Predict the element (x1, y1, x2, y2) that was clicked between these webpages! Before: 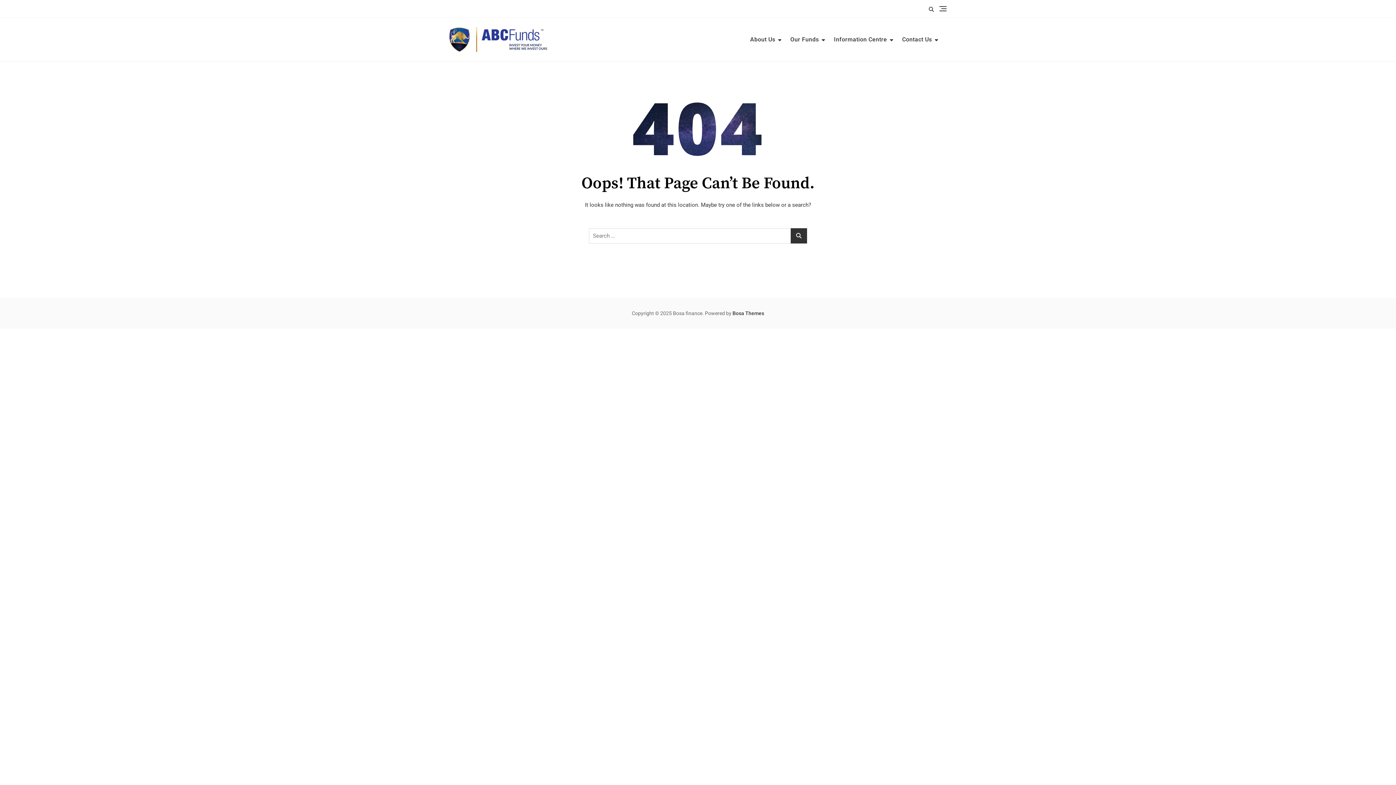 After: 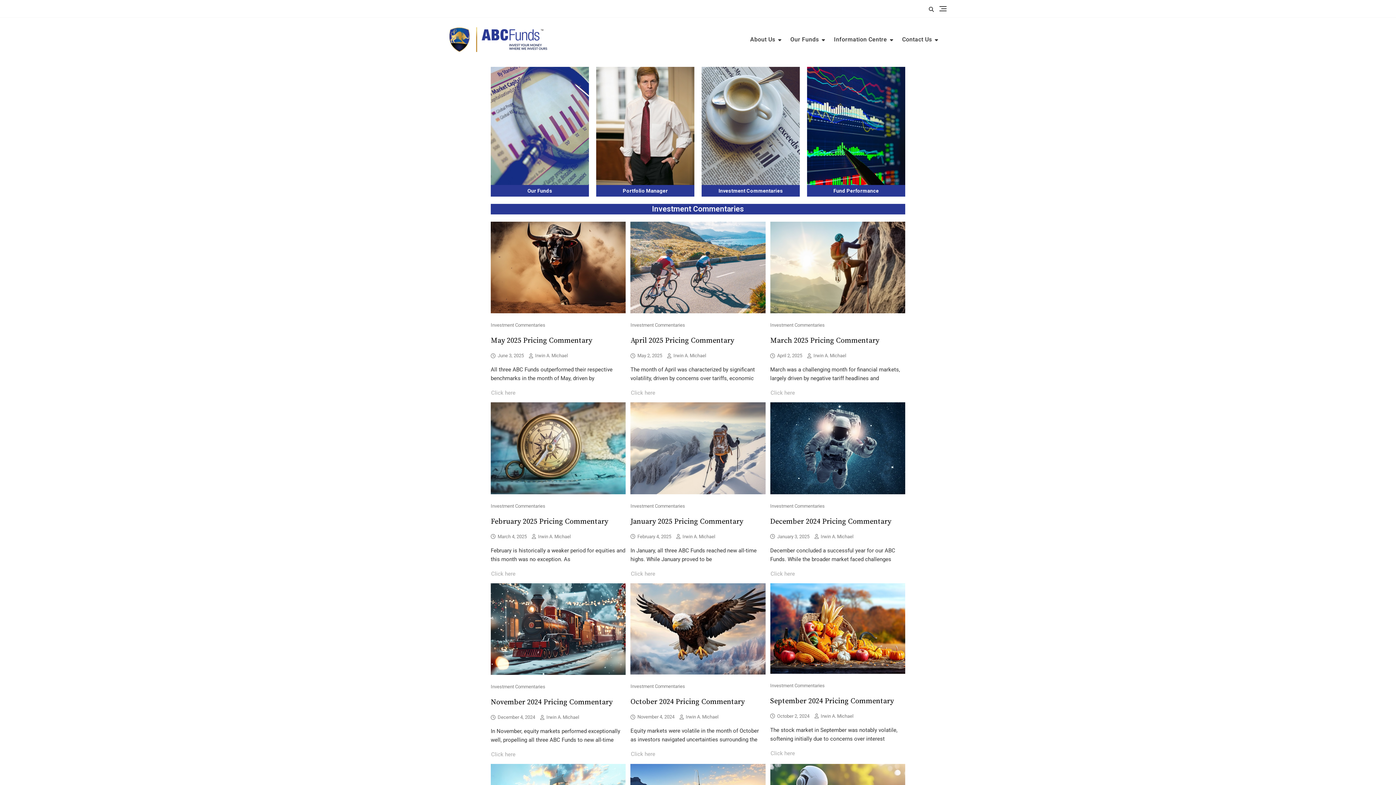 Action: bbox: (449, 27, 547, 52)